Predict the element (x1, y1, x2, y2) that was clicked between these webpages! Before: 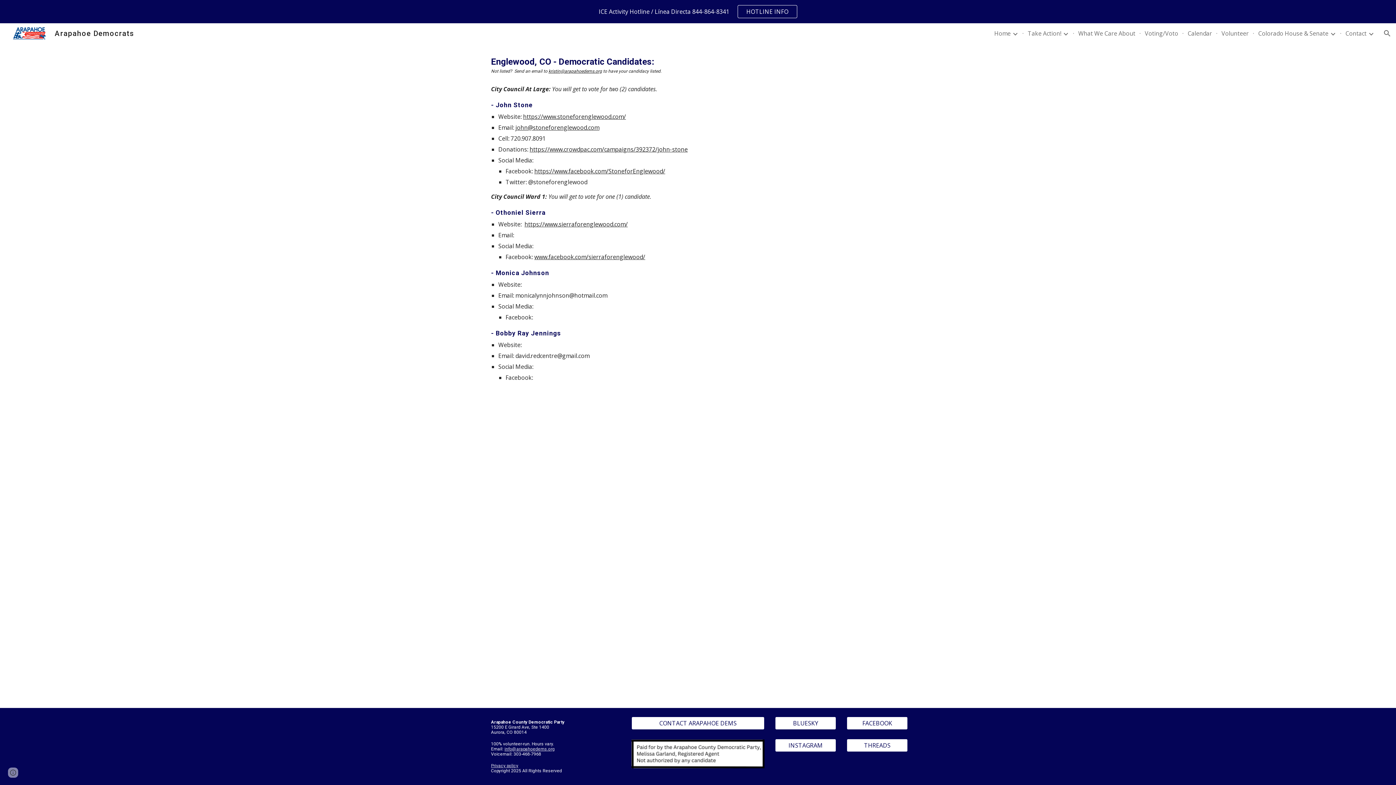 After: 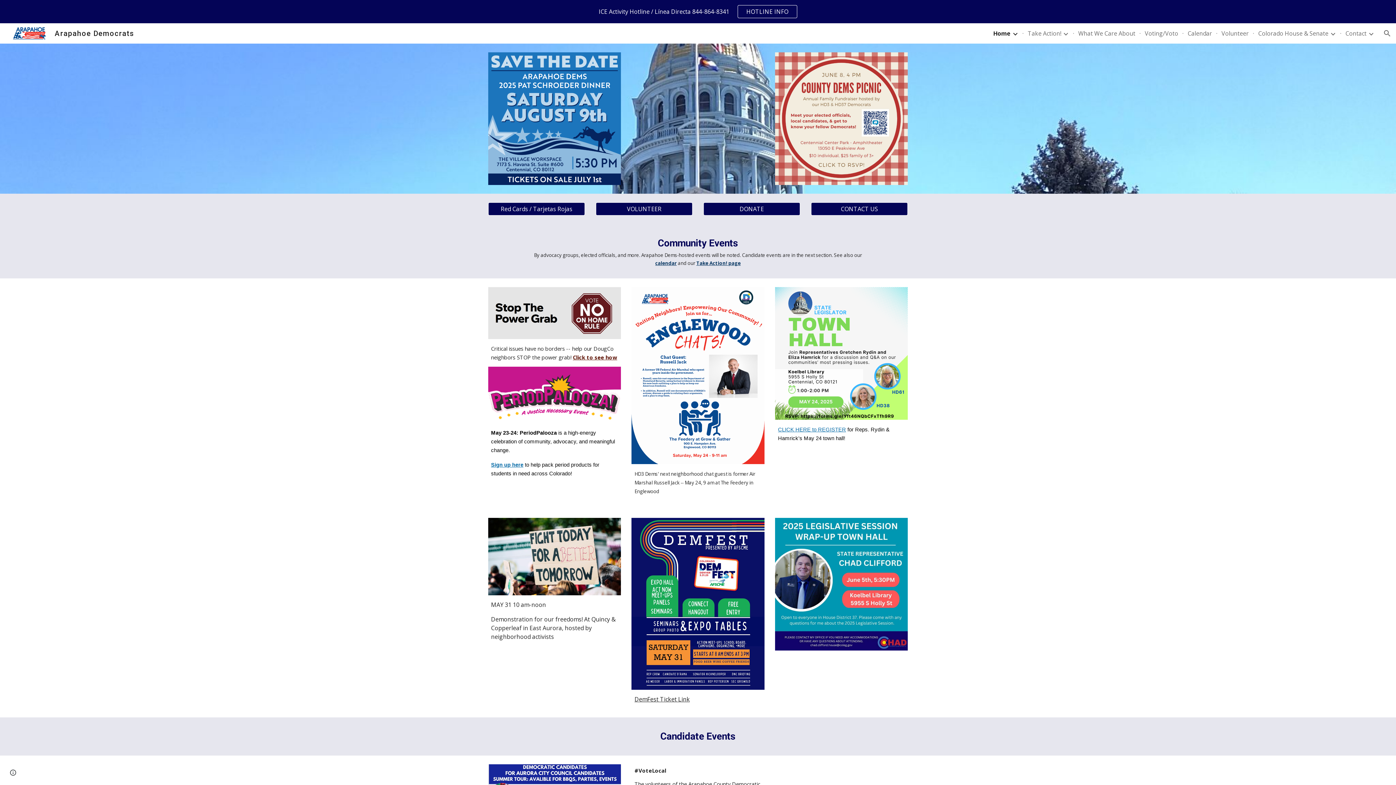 Action: bbox: (5, 28, 138, 37) label: Arapahoe Democrats